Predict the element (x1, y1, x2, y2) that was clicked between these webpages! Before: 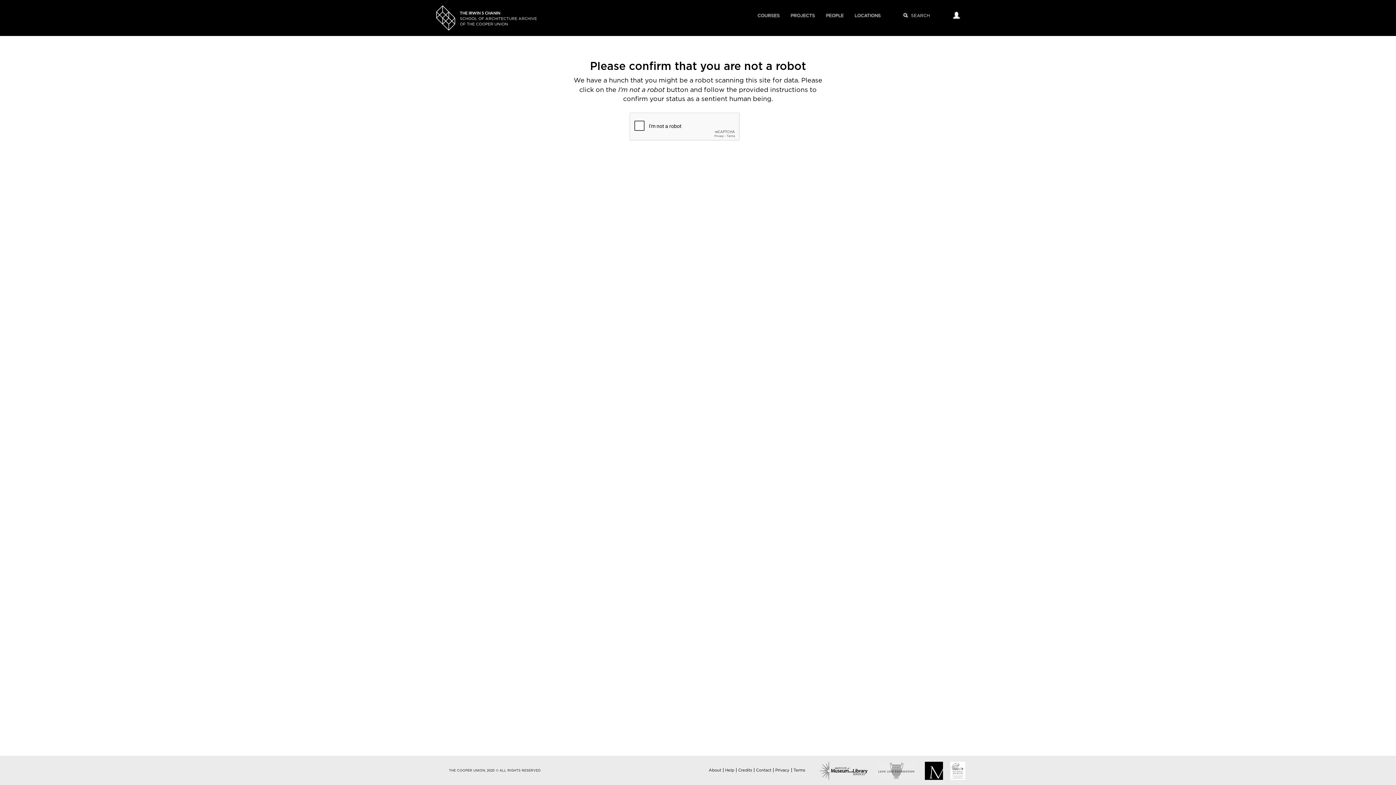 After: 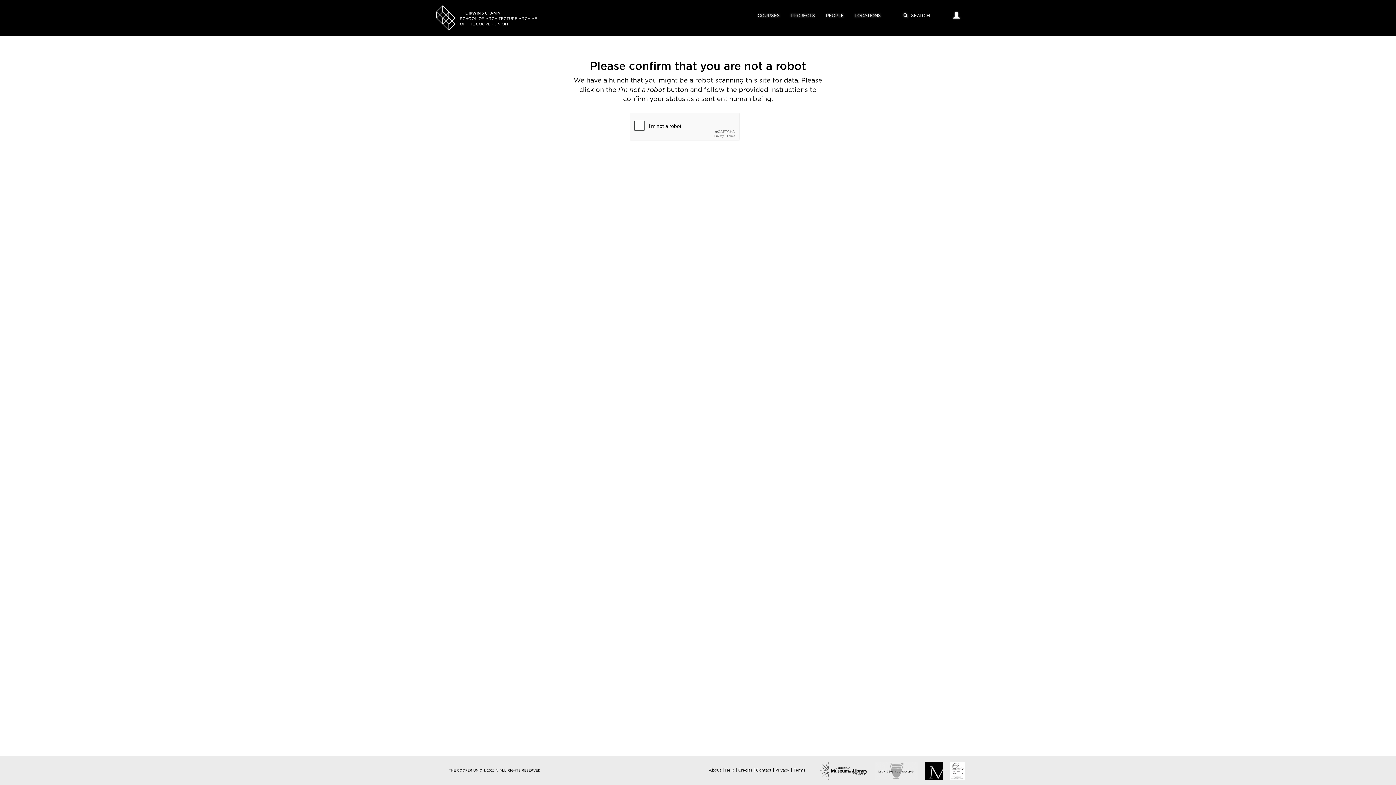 Action: label: PROJECTS bbox: (785, 5, 820, 26)